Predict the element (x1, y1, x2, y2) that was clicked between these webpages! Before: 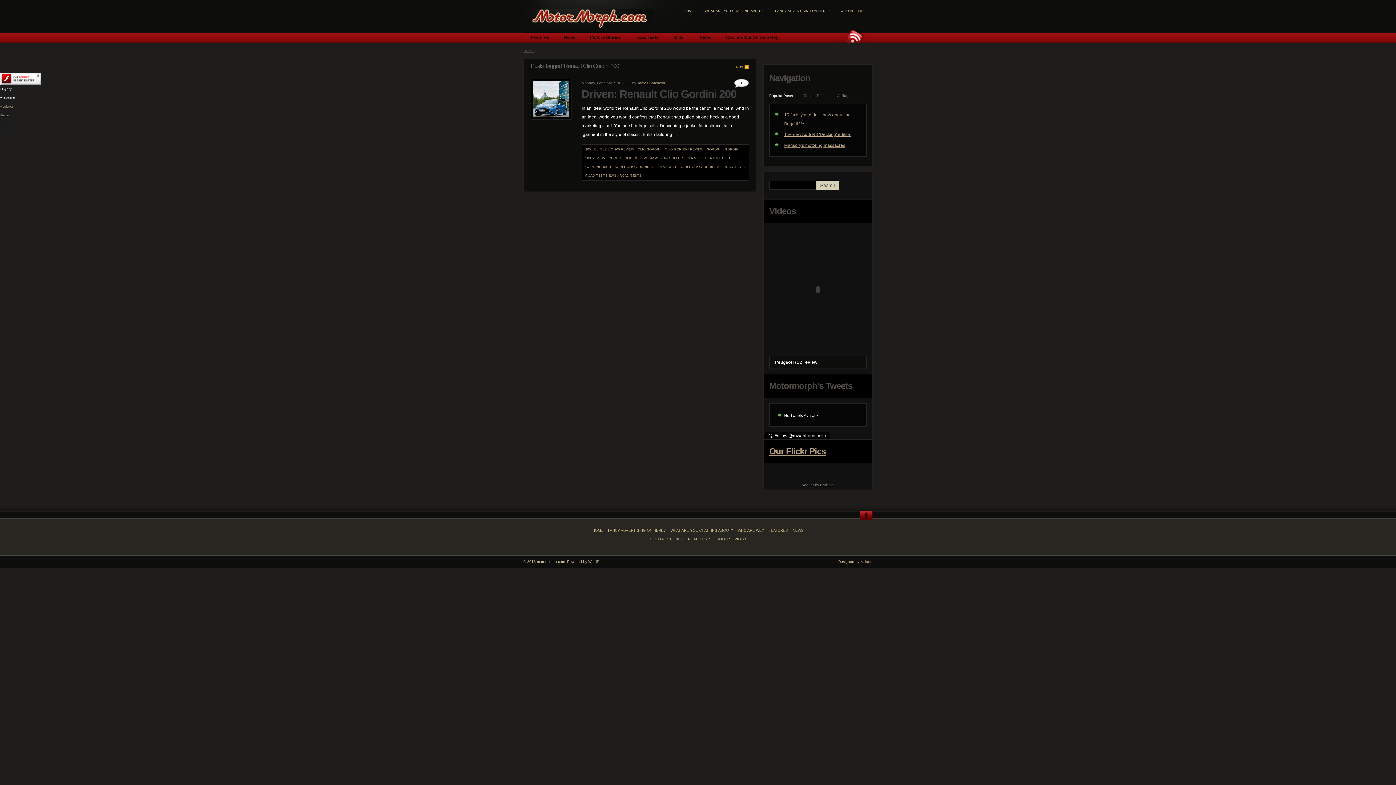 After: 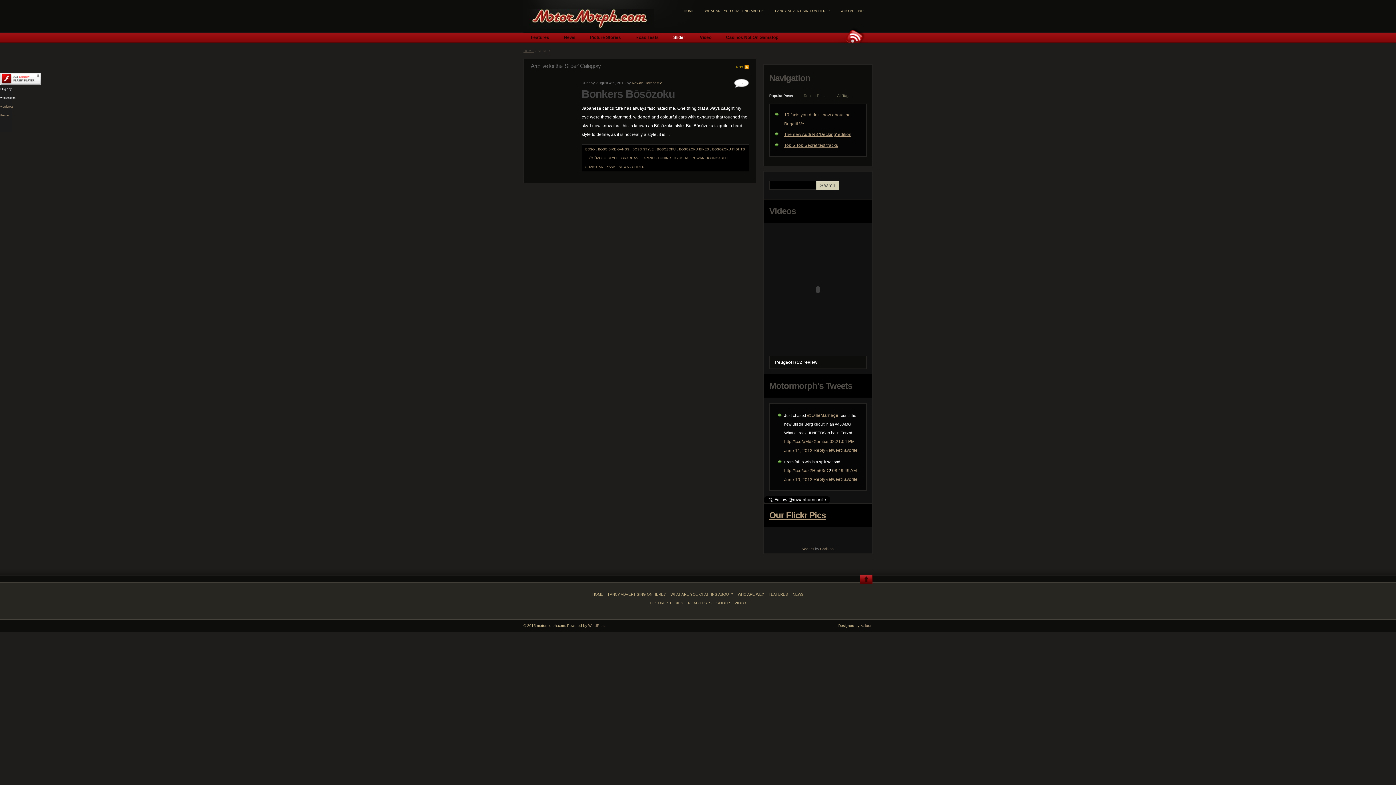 Action: label: Slider bbox: (666, 31, 692, 43)